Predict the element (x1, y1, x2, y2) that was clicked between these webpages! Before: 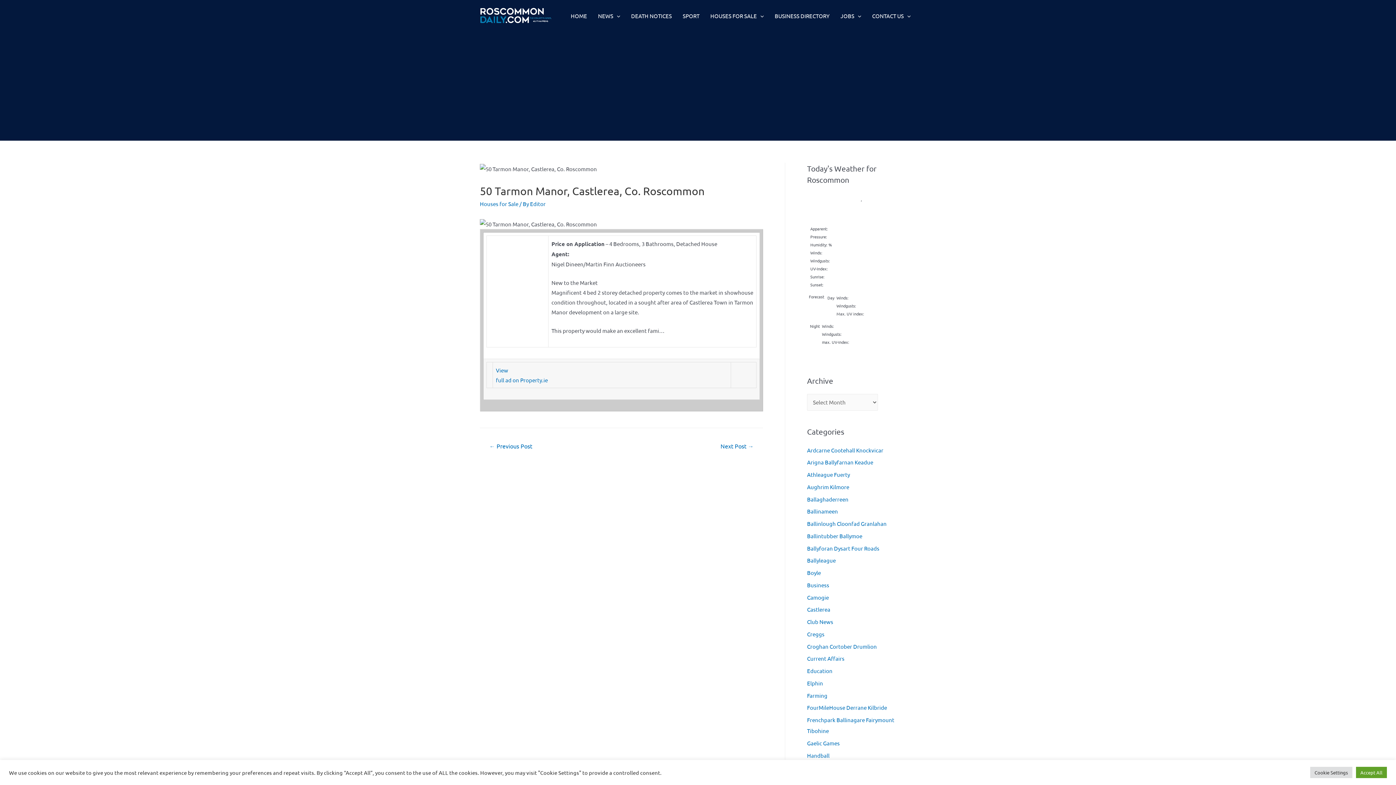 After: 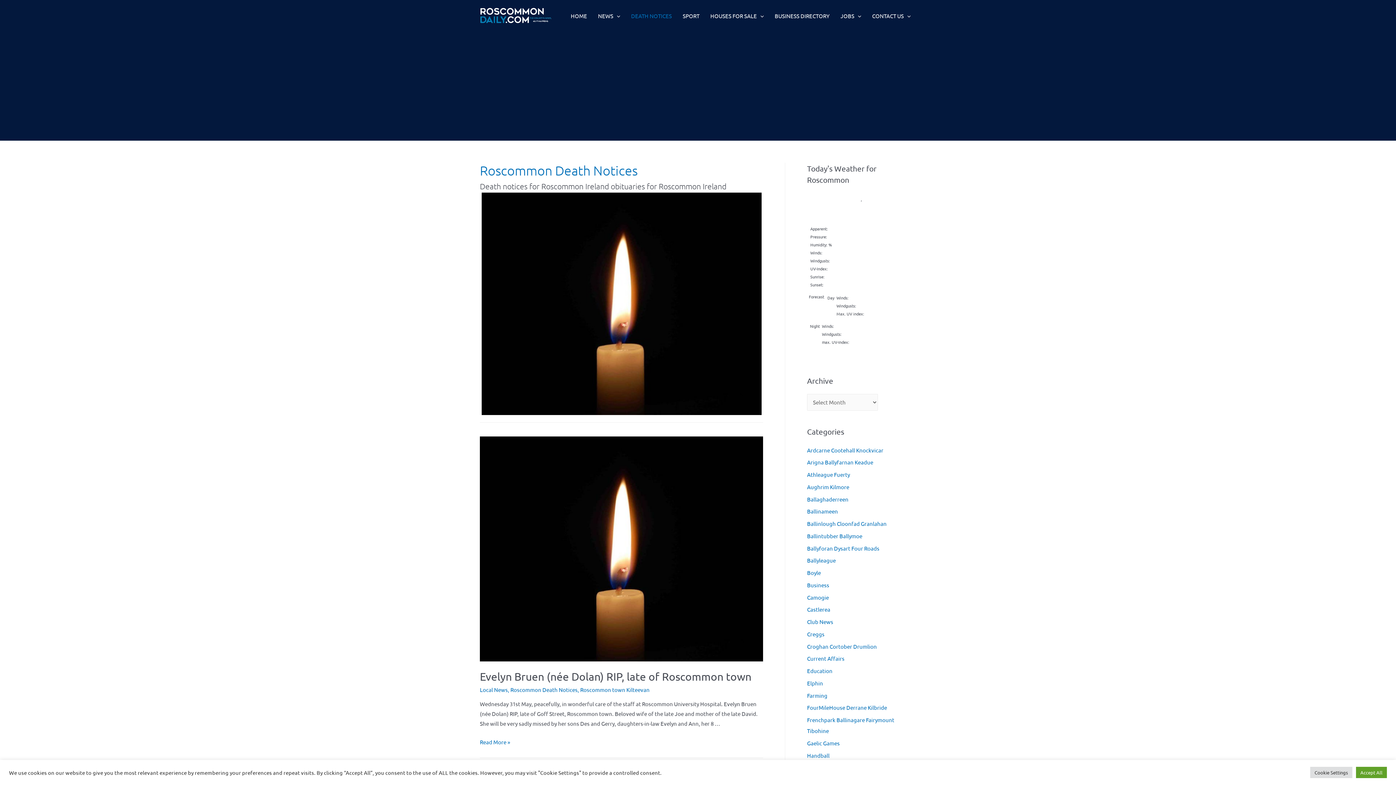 Action: label: DEATH NOTICES bbox: (625, 0, 677, 31)